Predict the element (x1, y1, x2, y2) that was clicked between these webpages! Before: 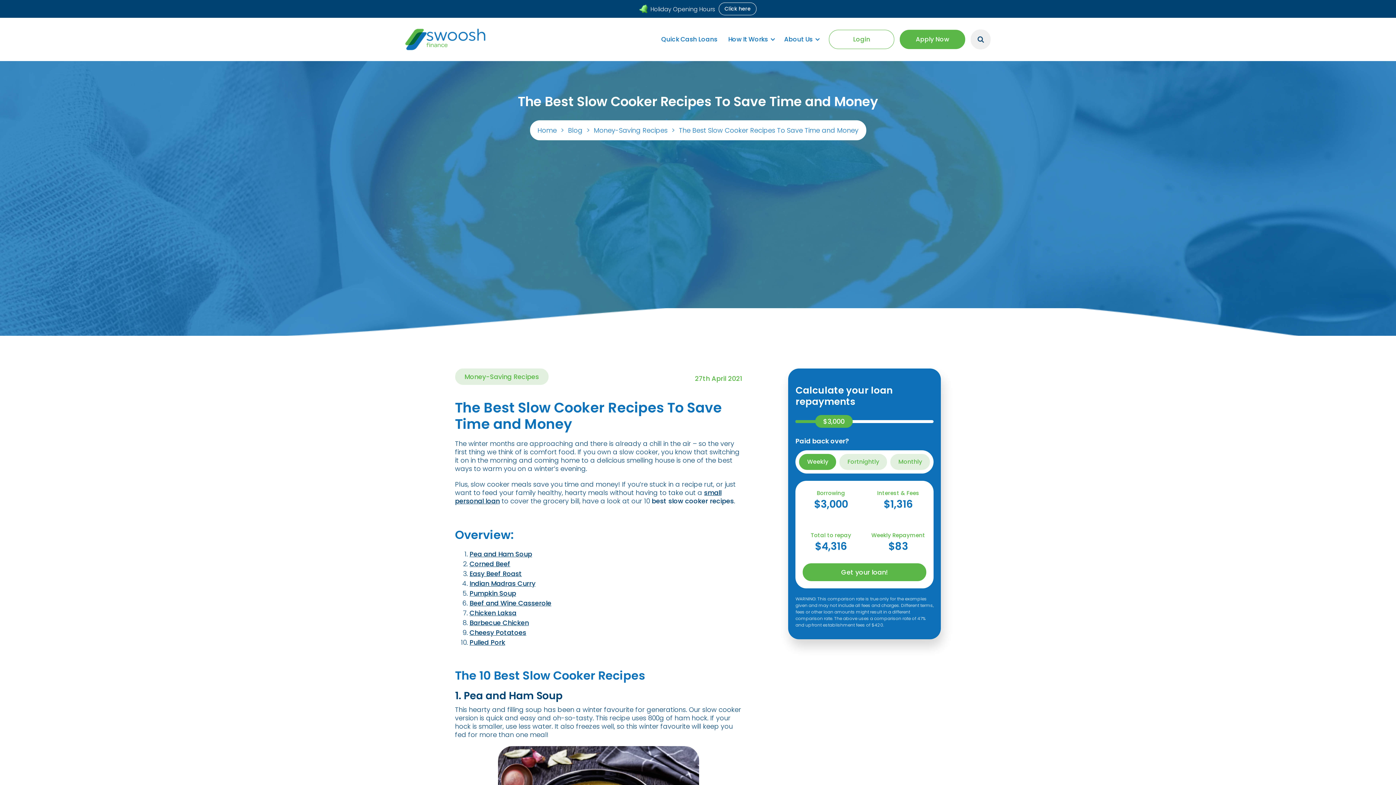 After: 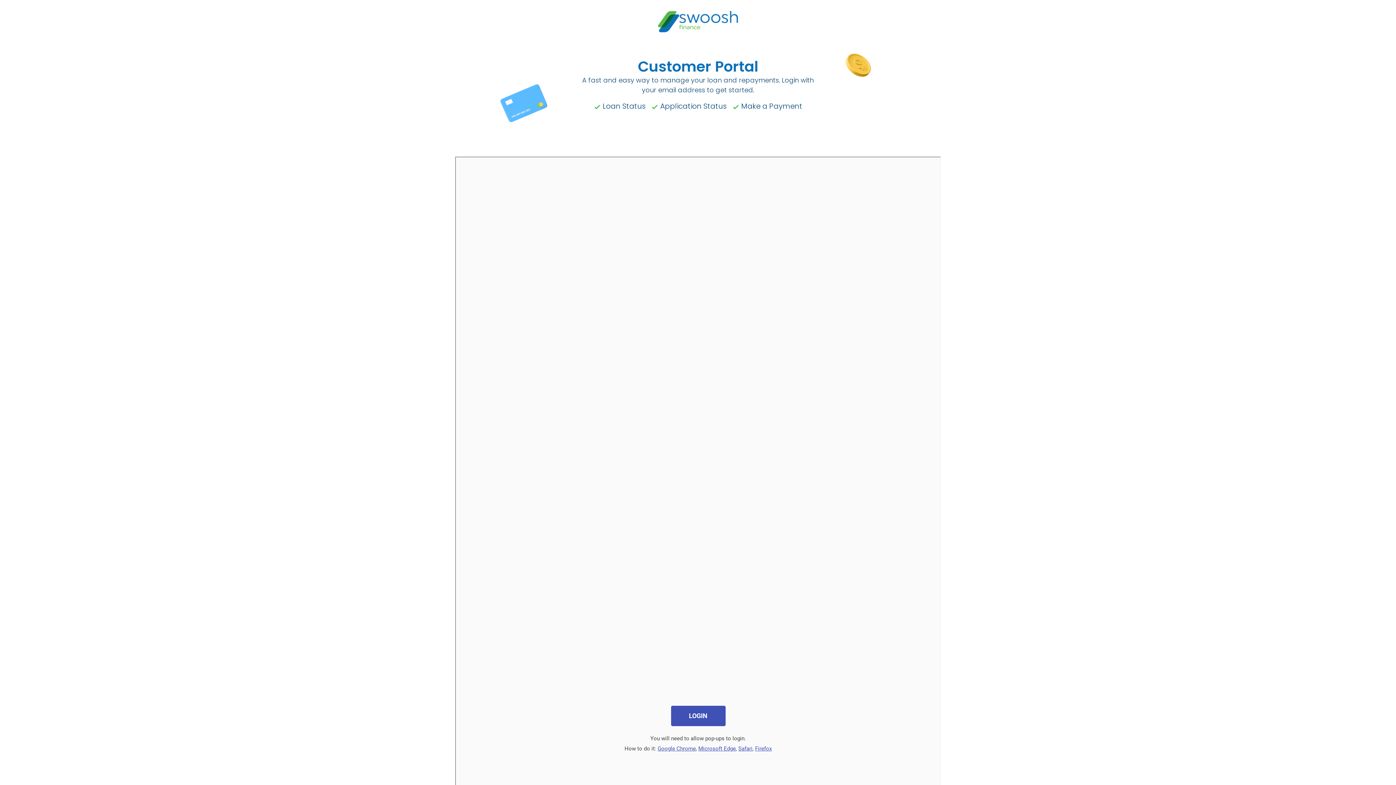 Action: label: Login bbox: (829, 29, 894, 49)